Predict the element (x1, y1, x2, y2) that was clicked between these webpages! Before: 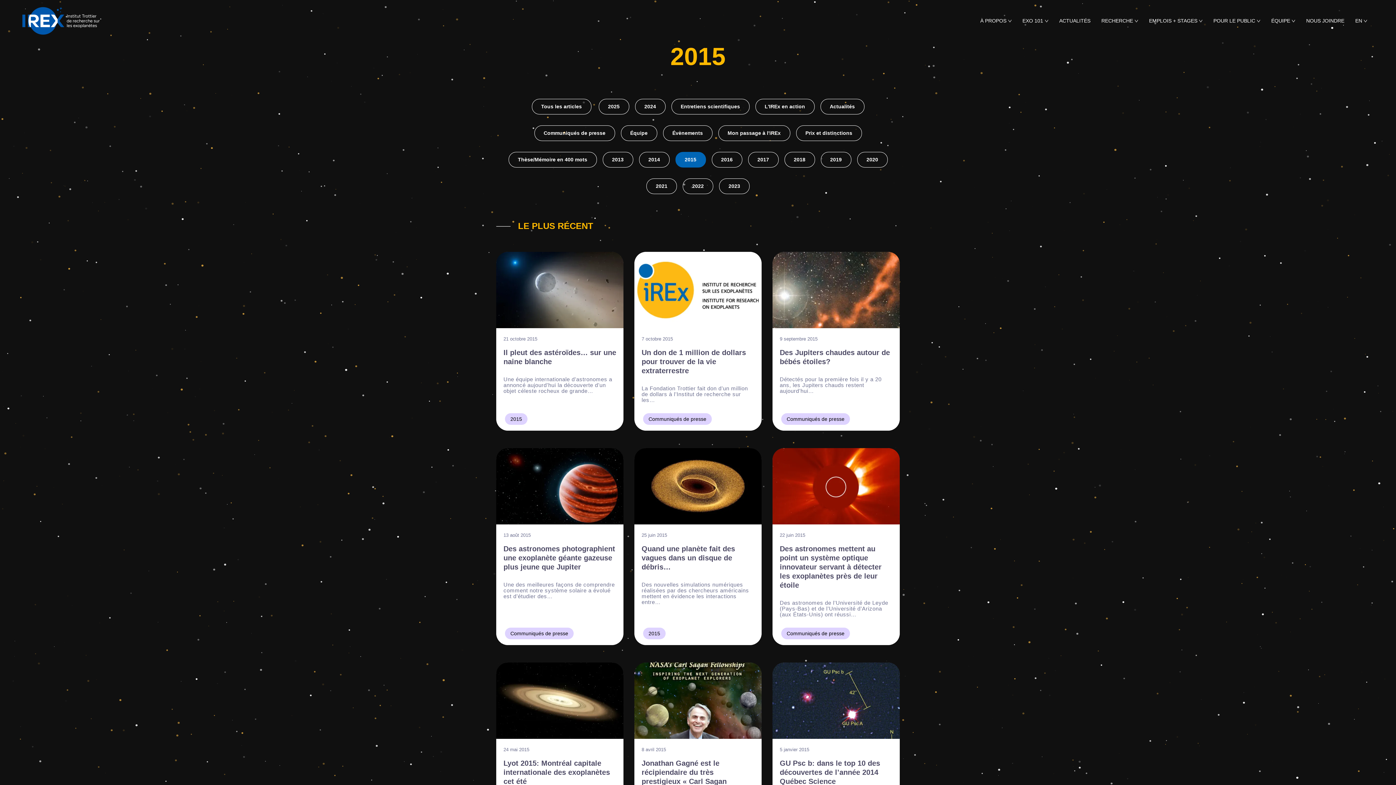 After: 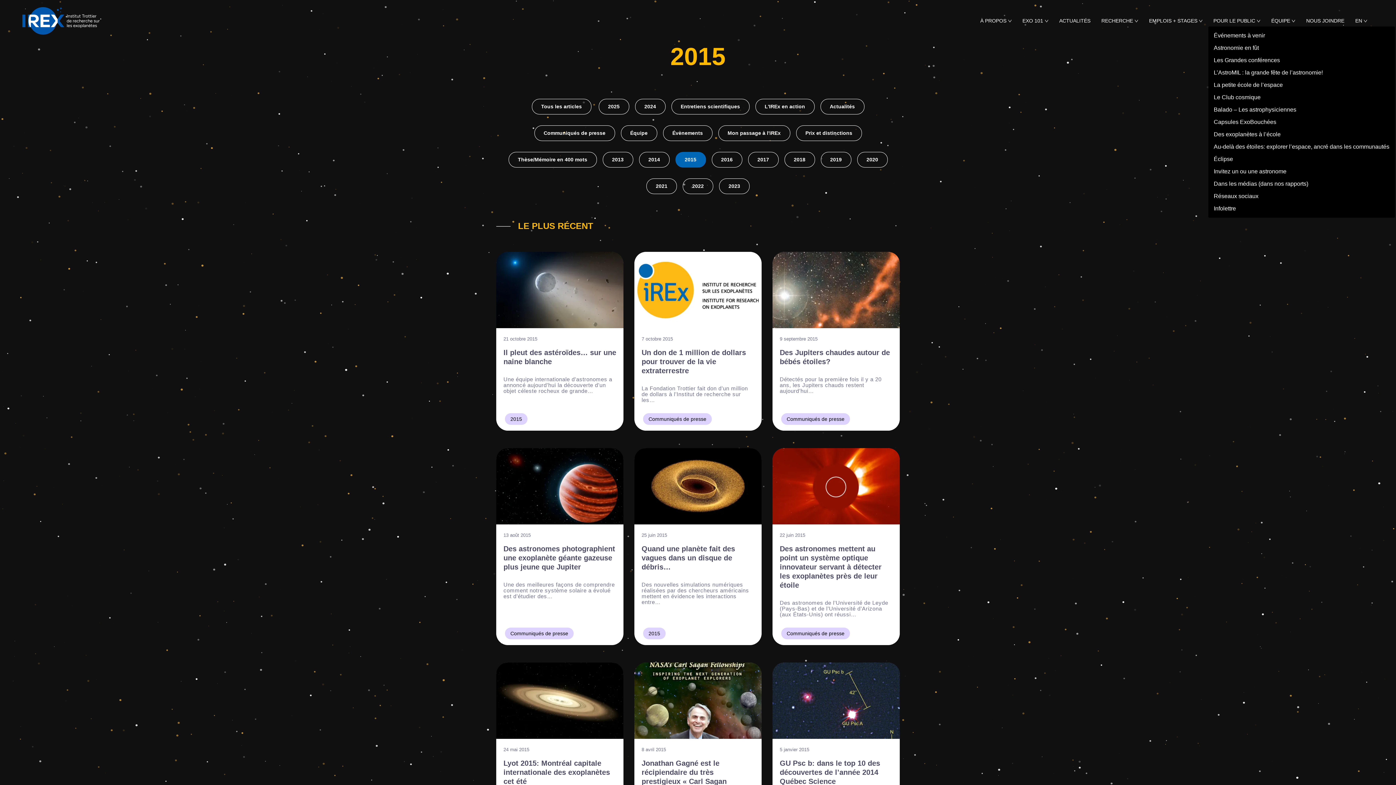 Action: bbox: (1208, 14, 1266, 27) label: POUR LE PUBLIC